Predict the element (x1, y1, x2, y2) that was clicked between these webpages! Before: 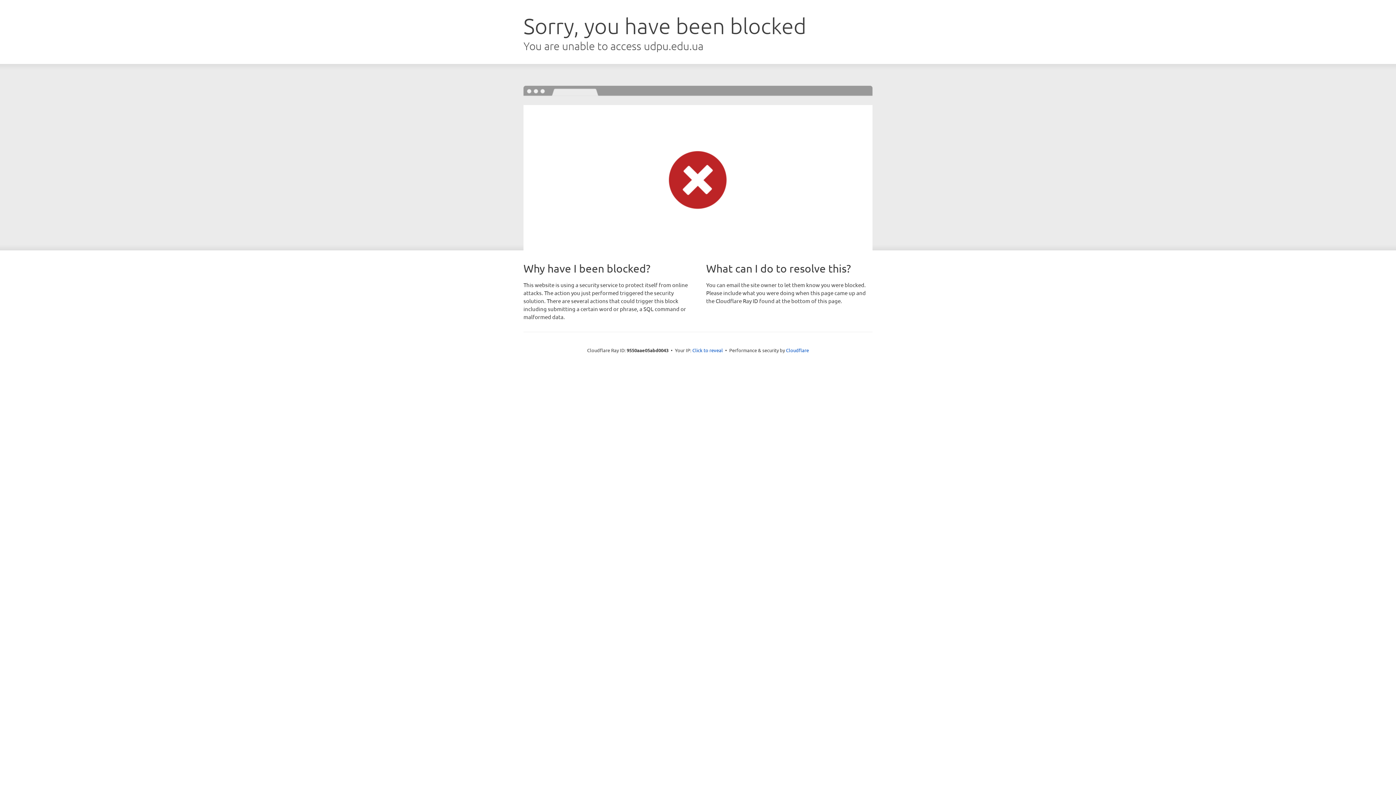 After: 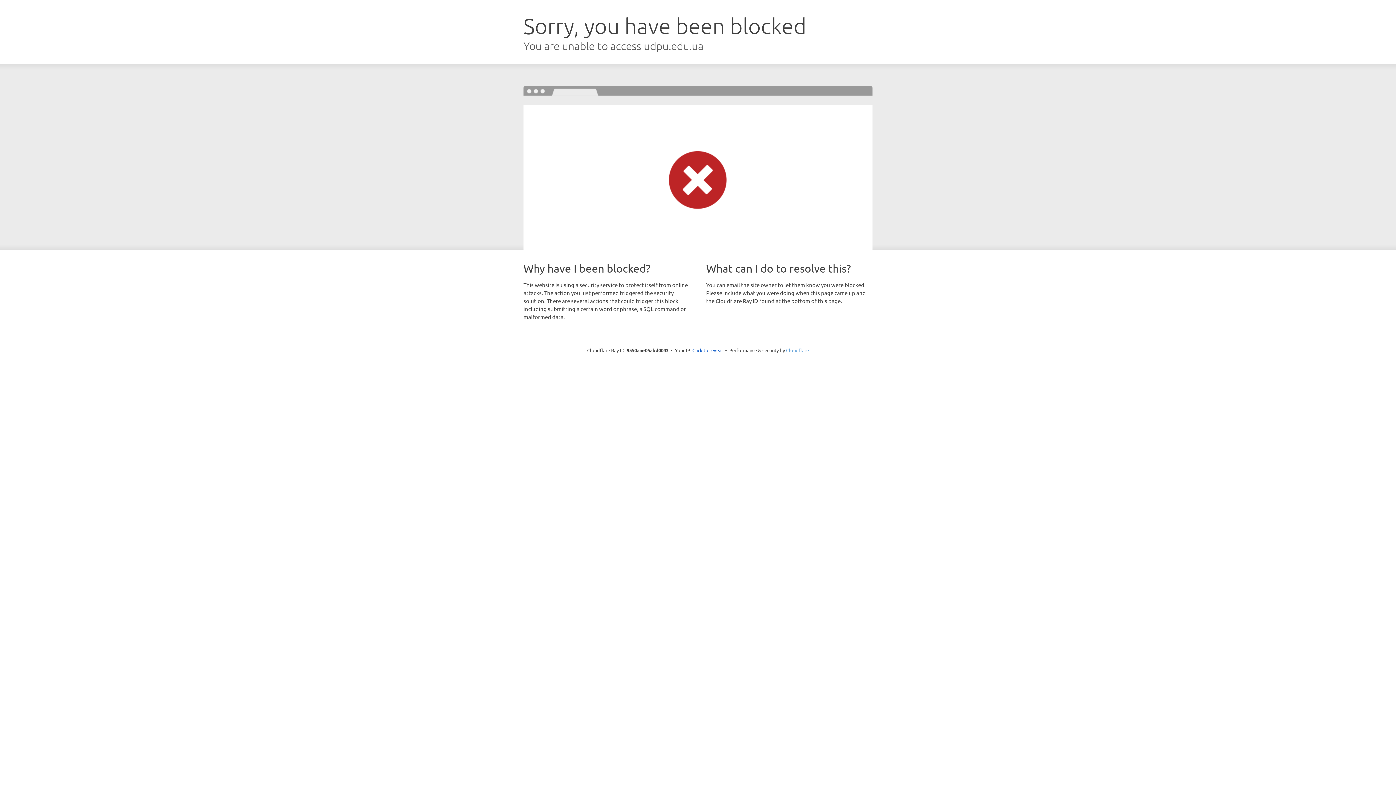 Action: bbox: (786, 347, 809, 353) label: Cloudflare